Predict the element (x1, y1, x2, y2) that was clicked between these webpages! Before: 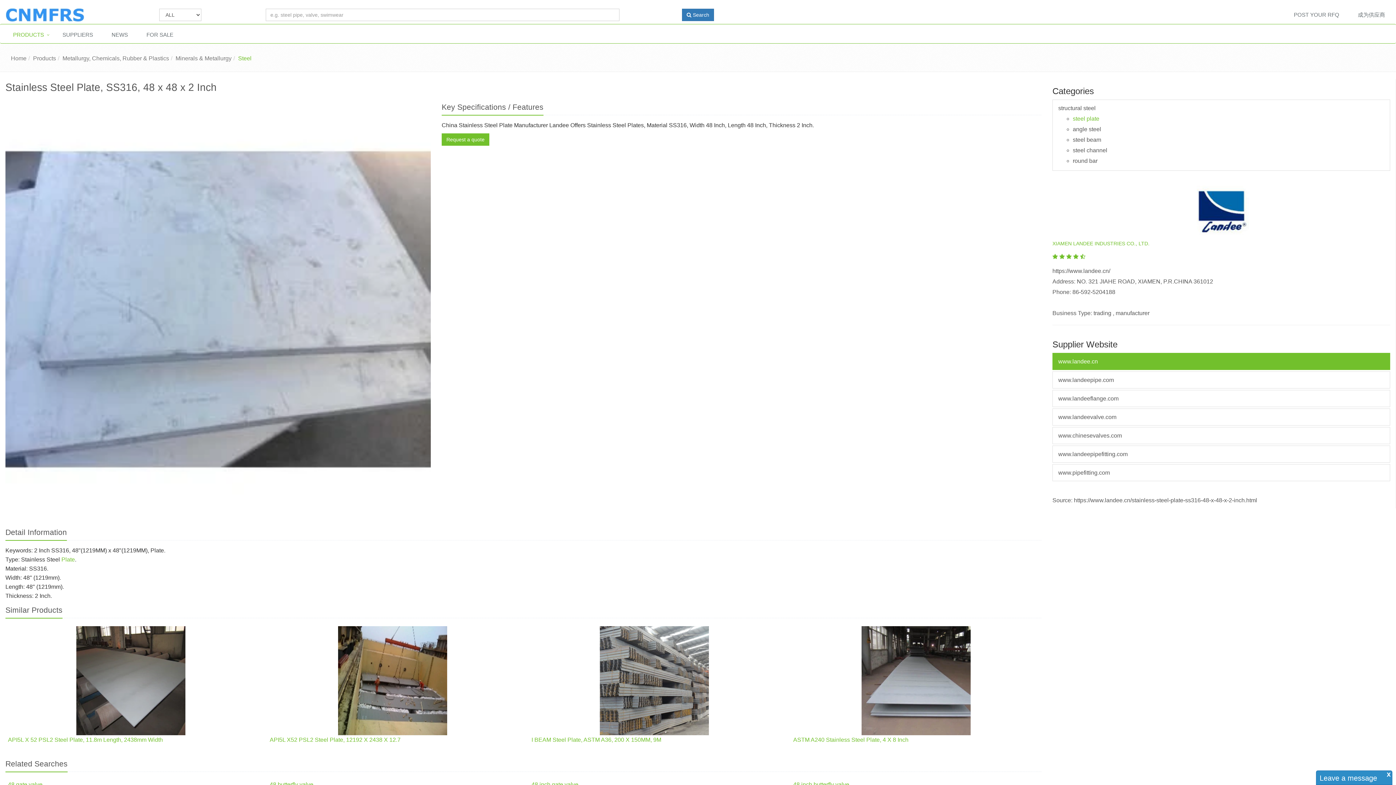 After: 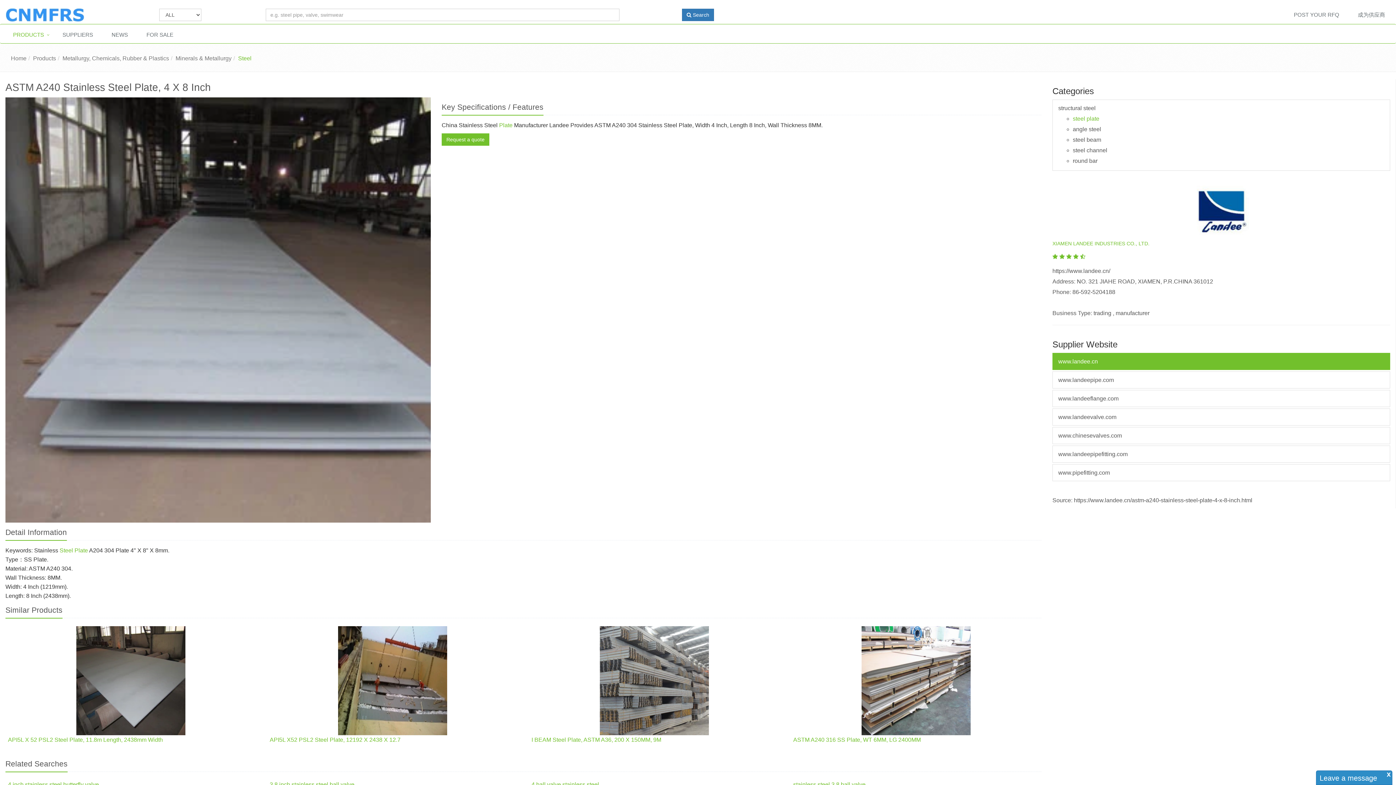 Action: bbox: (793, 626, 1039, 735)